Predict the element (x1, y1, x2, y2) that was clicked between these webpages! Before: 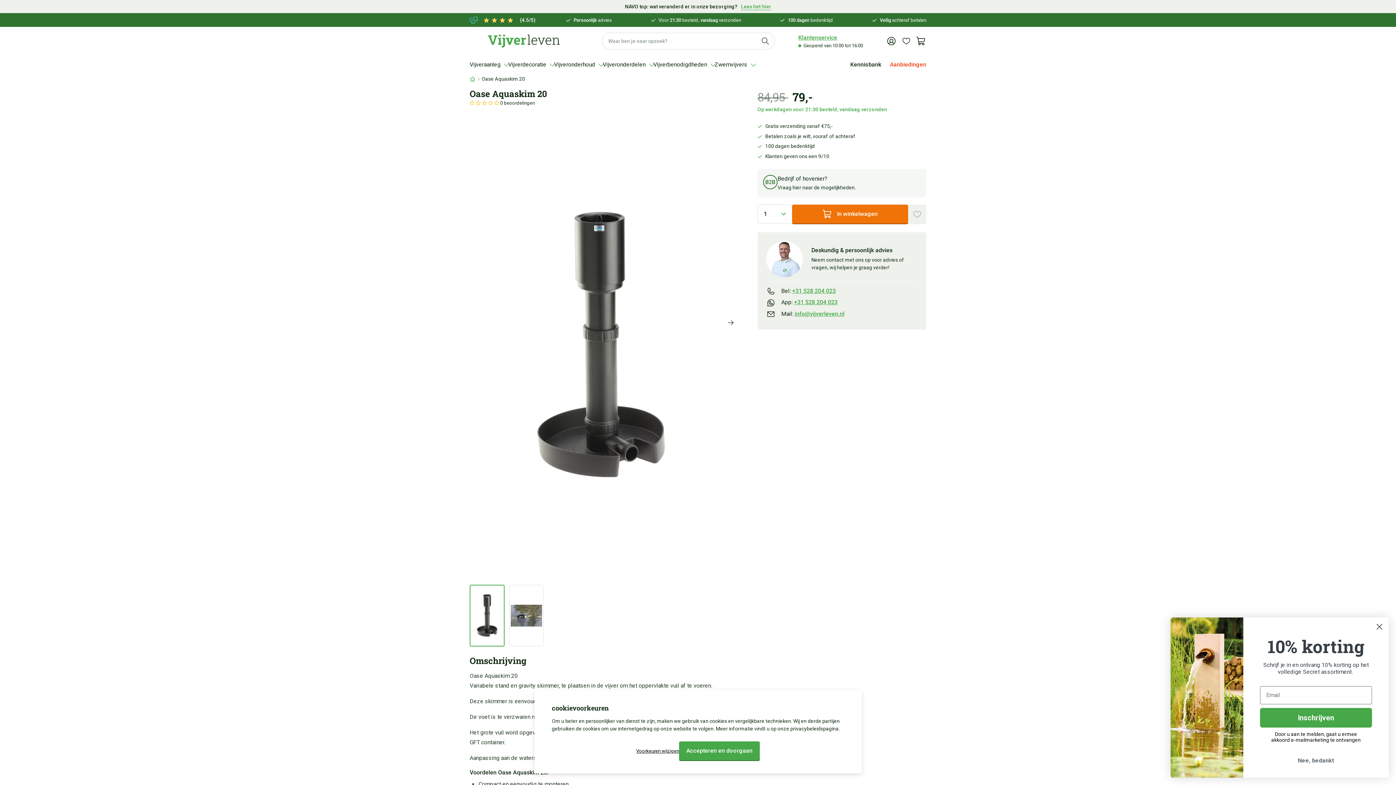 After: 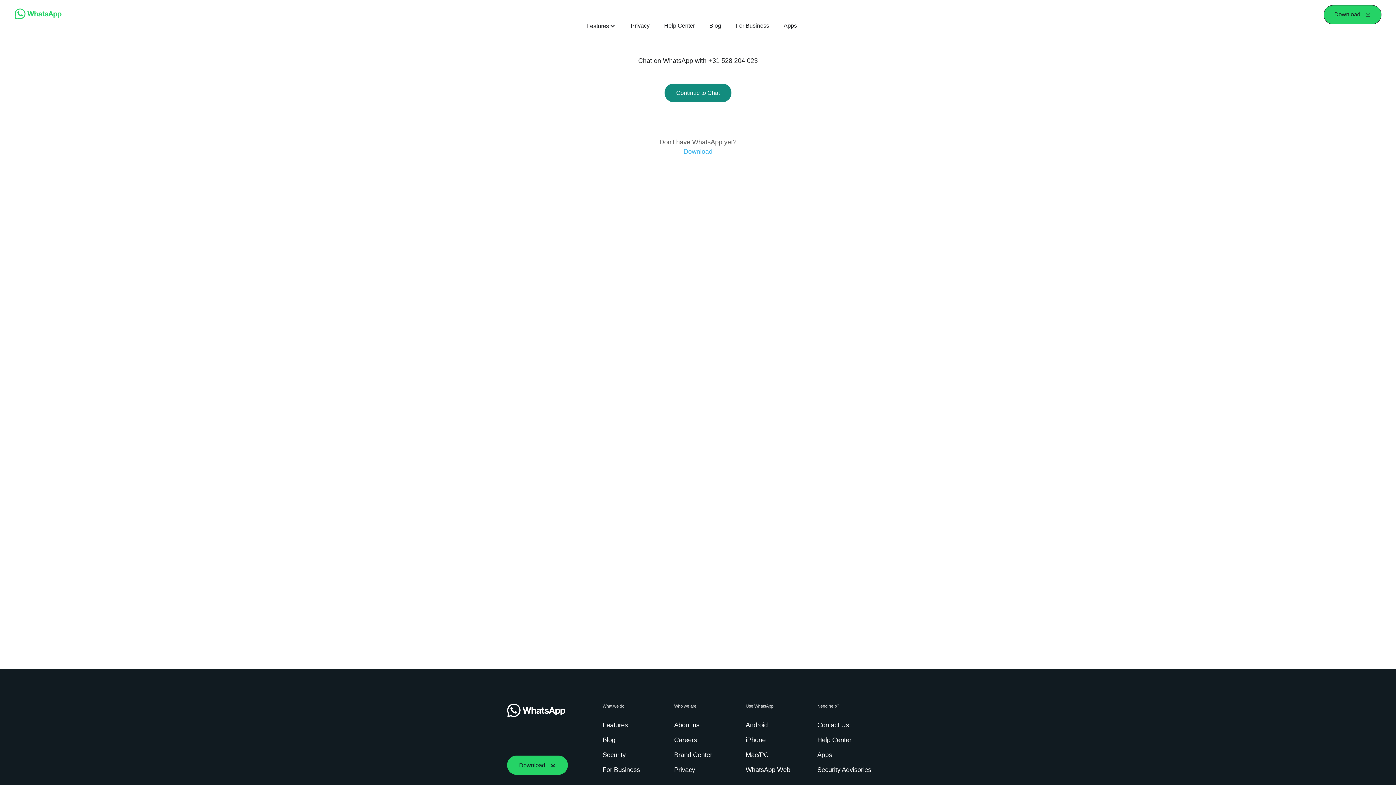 Action: label:  App: +31 528 204 023 bbox: (766, 298, 917, 309)